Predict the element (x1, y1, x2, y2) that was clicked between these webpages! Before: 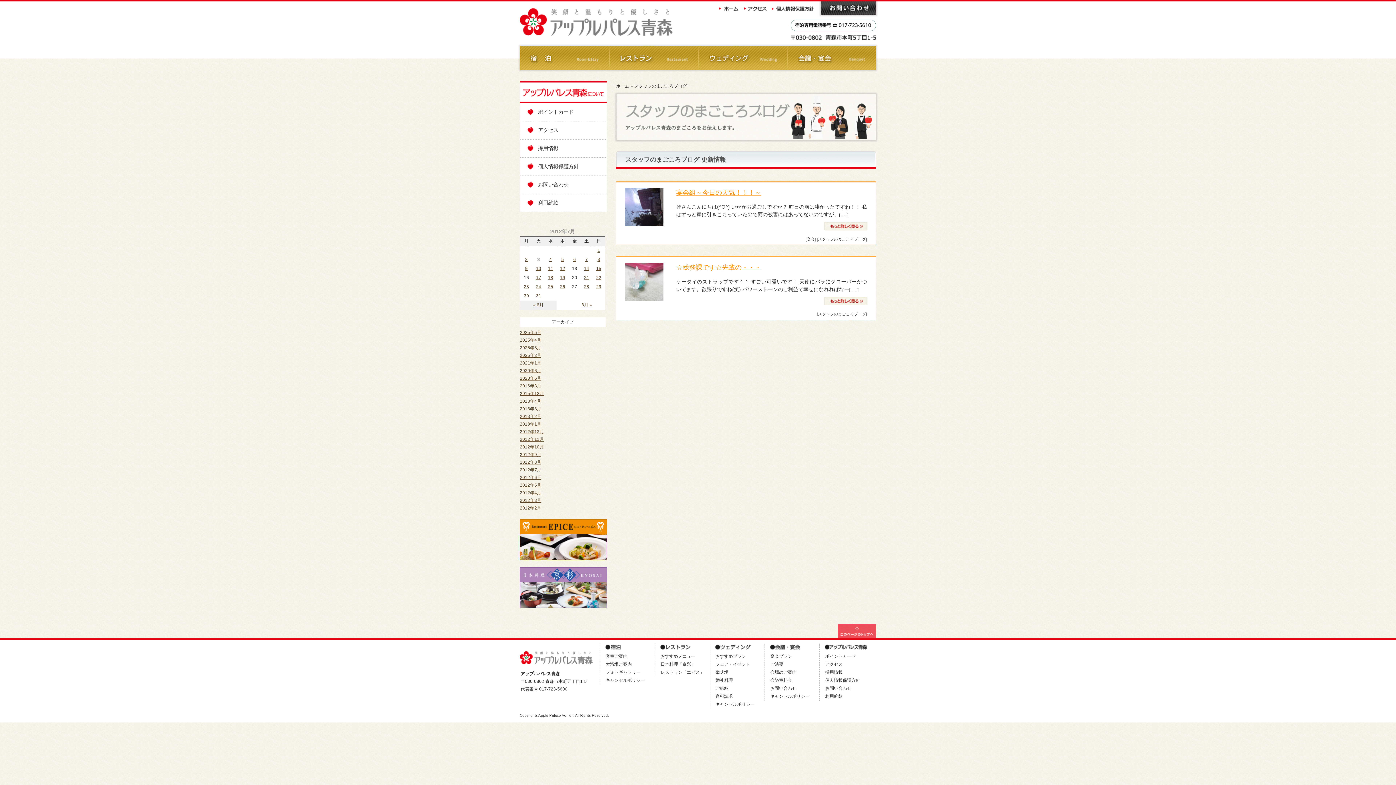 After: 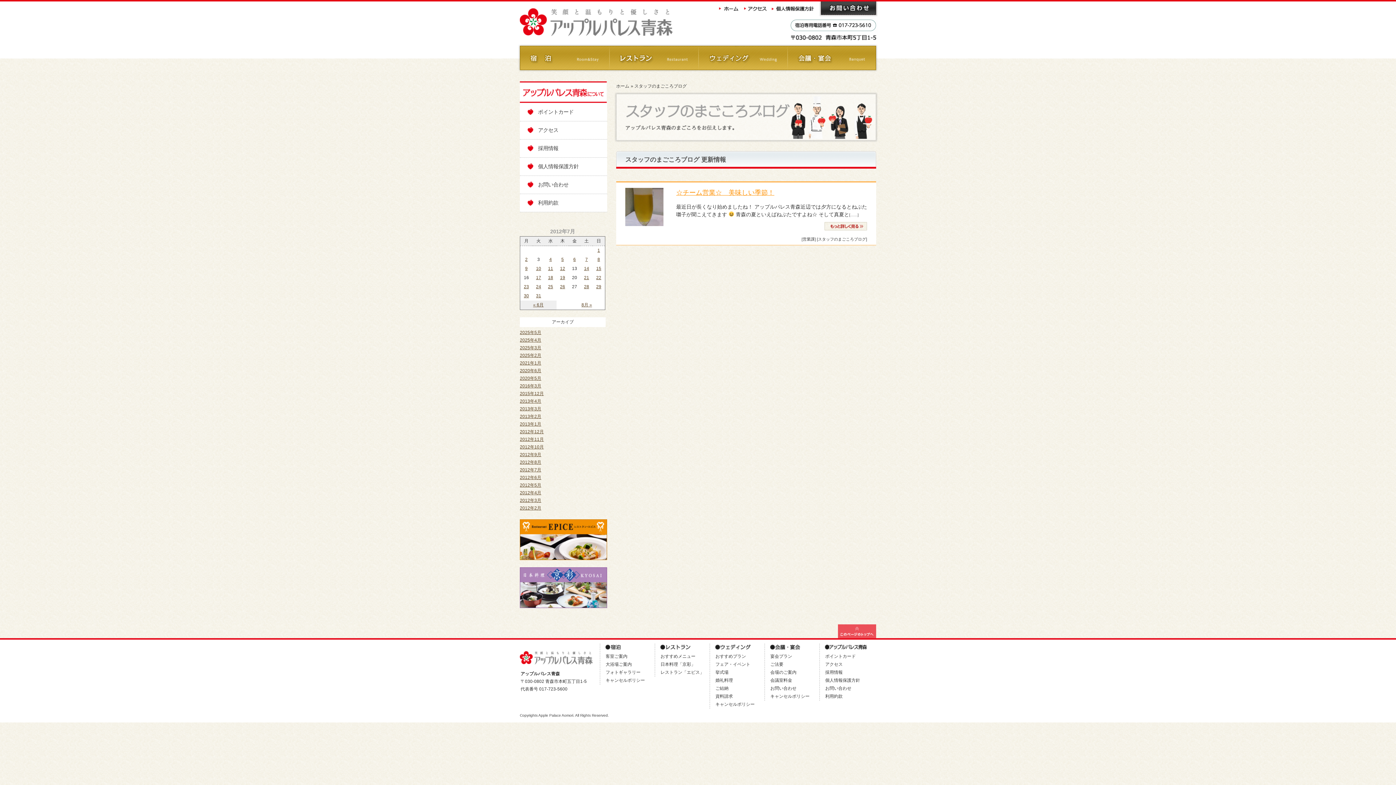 Action: label: 21 bbox: (584, 275, 589, 280)